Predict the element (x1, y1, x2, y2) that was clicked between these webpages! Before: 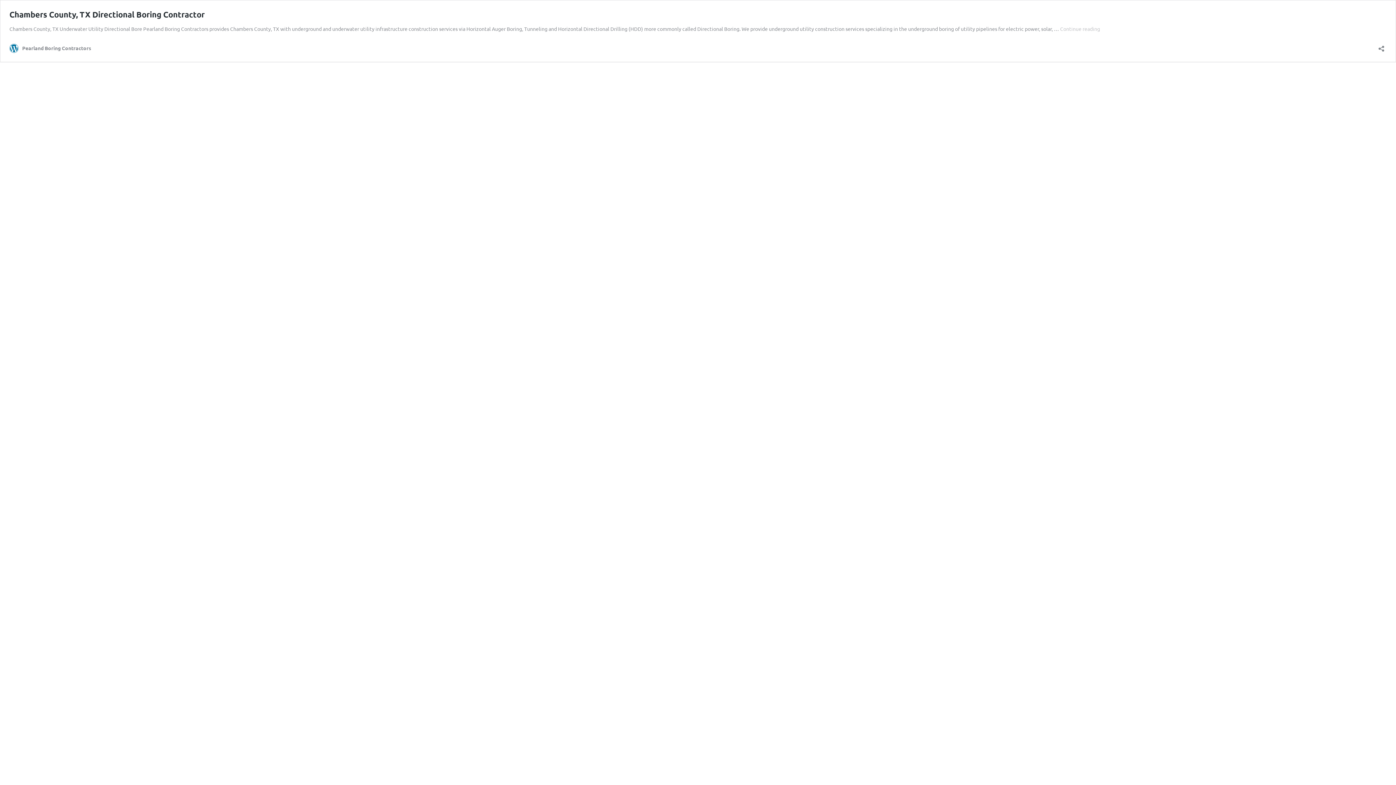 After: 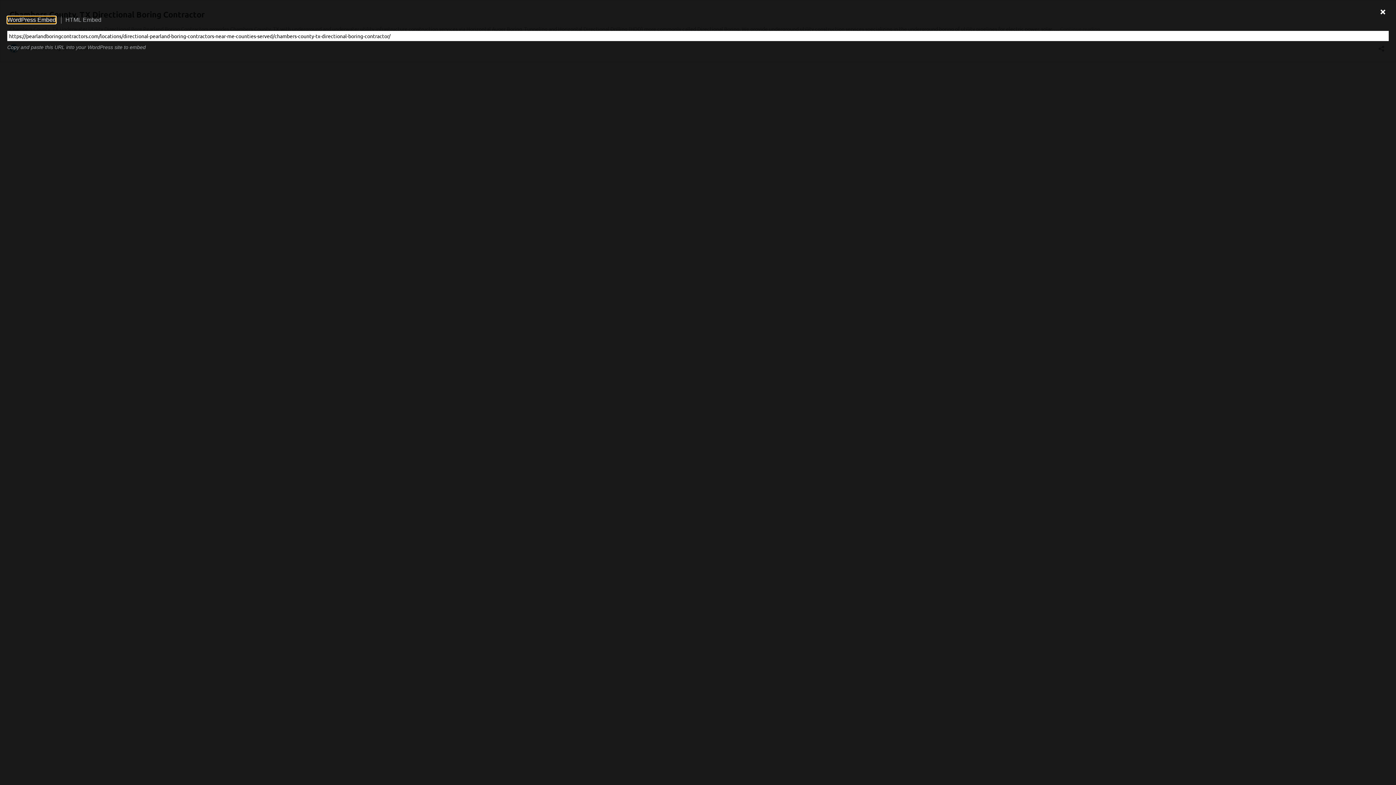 Action: bbox: (1376, 40, 1386, 52) label: Open sharing dialog